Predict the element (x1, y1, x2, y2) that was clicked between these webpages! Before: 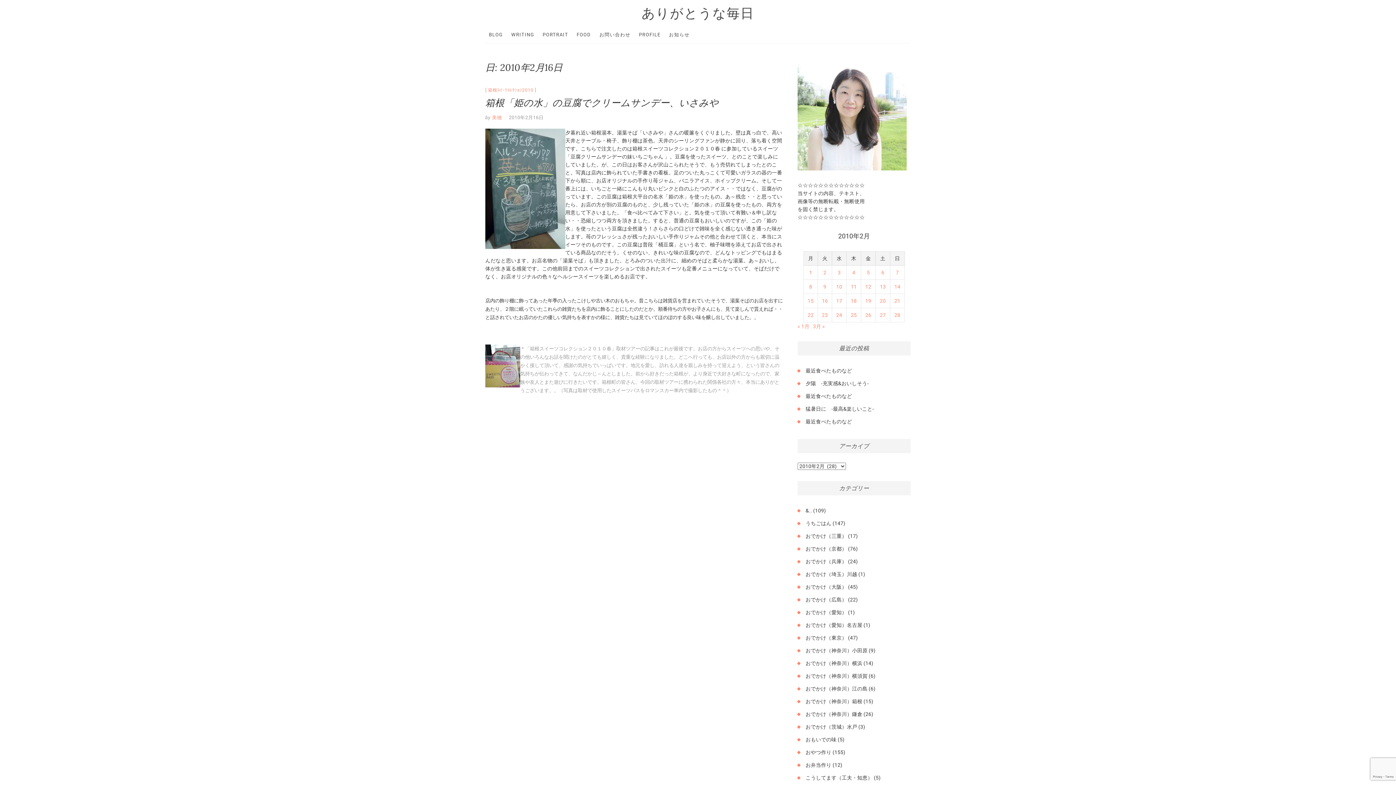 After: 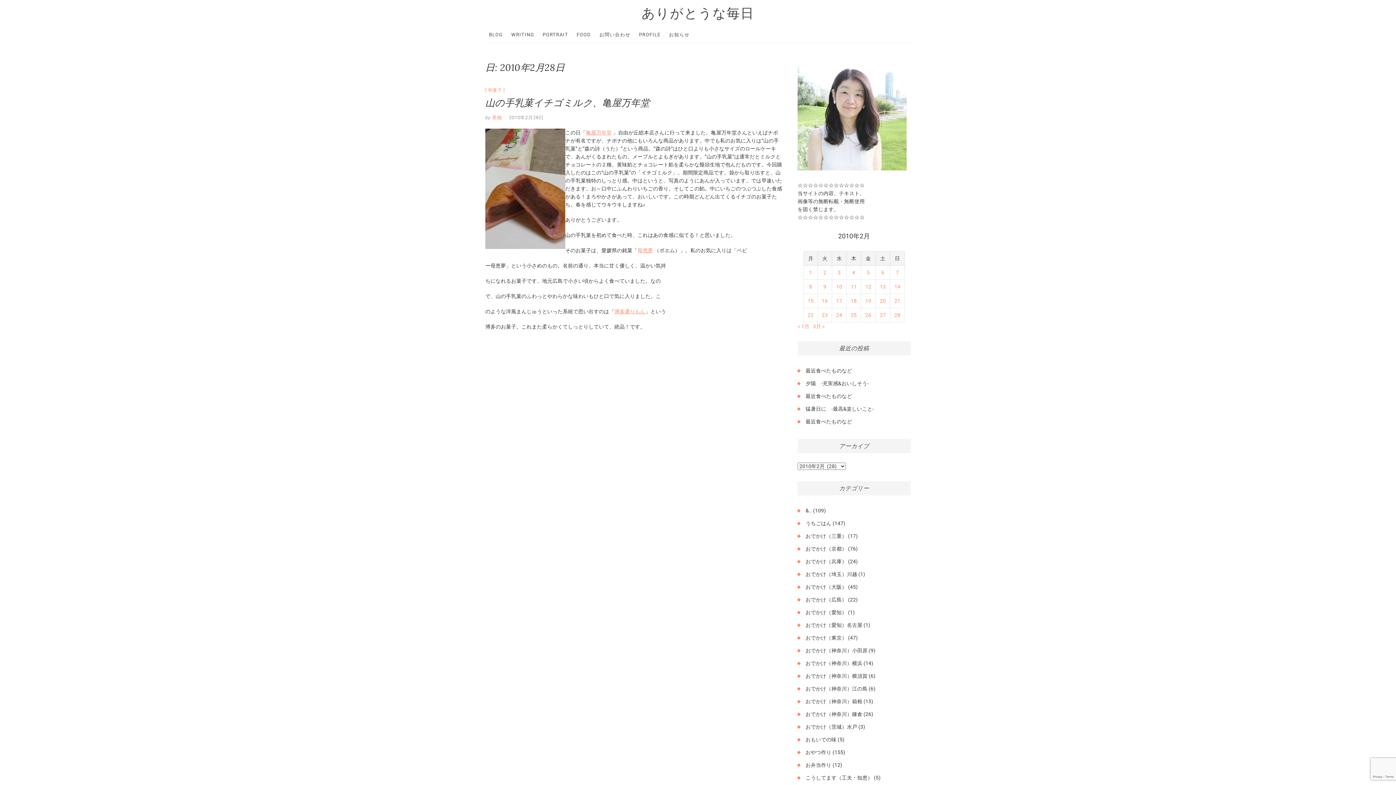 Action: label: 2010年2月28日 に投稿を公開 bbox: (894, 312, 900, 318)